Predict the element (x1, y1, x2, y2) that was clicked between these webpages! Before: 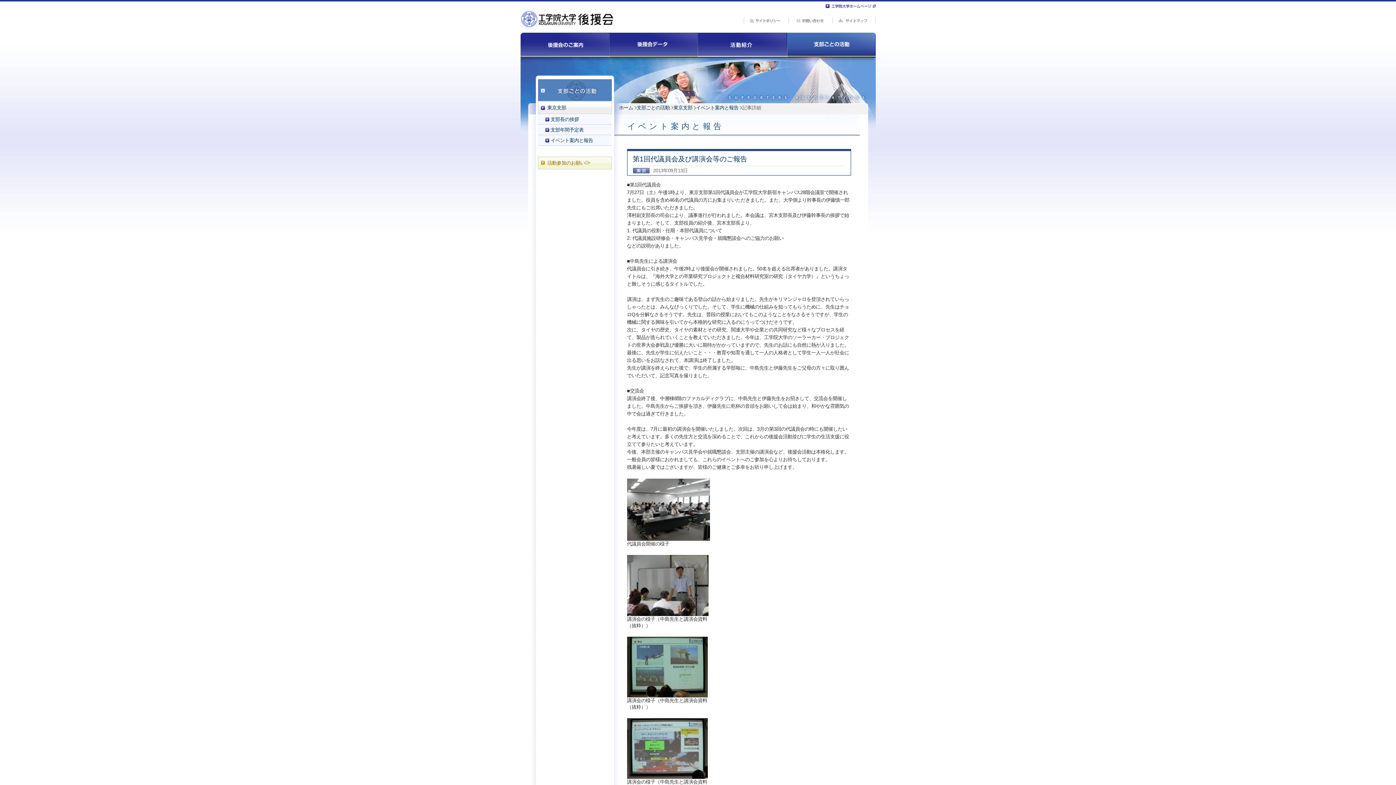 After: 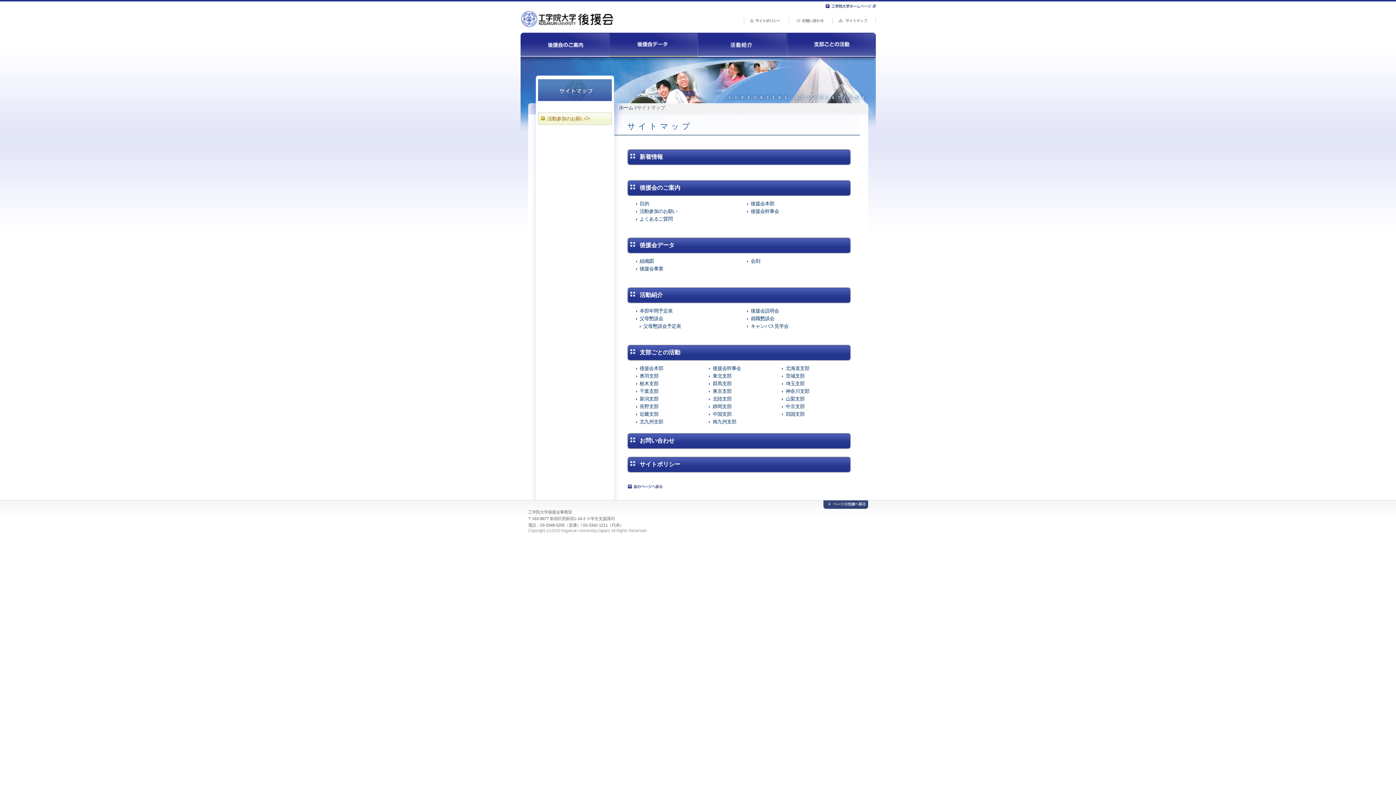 Action: bbox: (832, 19, 875, 24)